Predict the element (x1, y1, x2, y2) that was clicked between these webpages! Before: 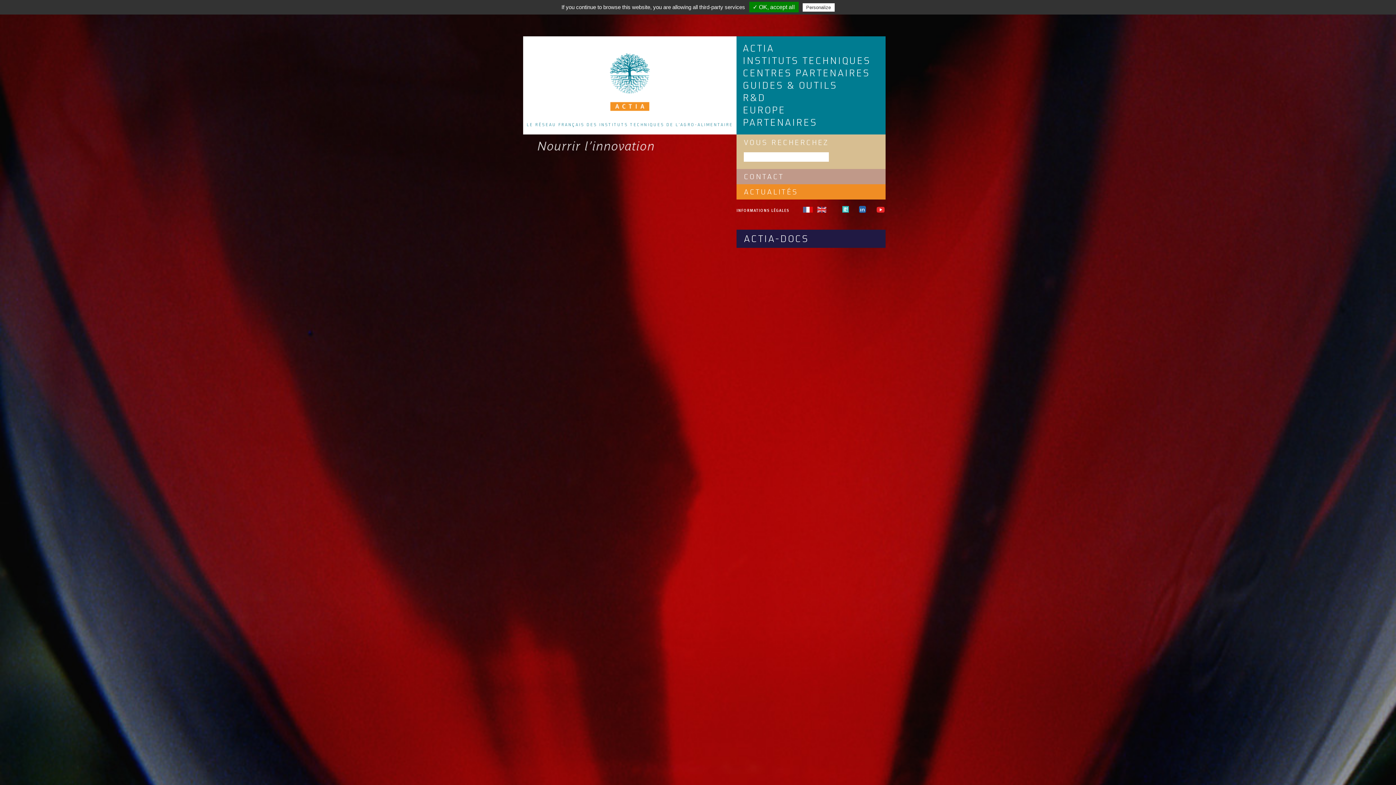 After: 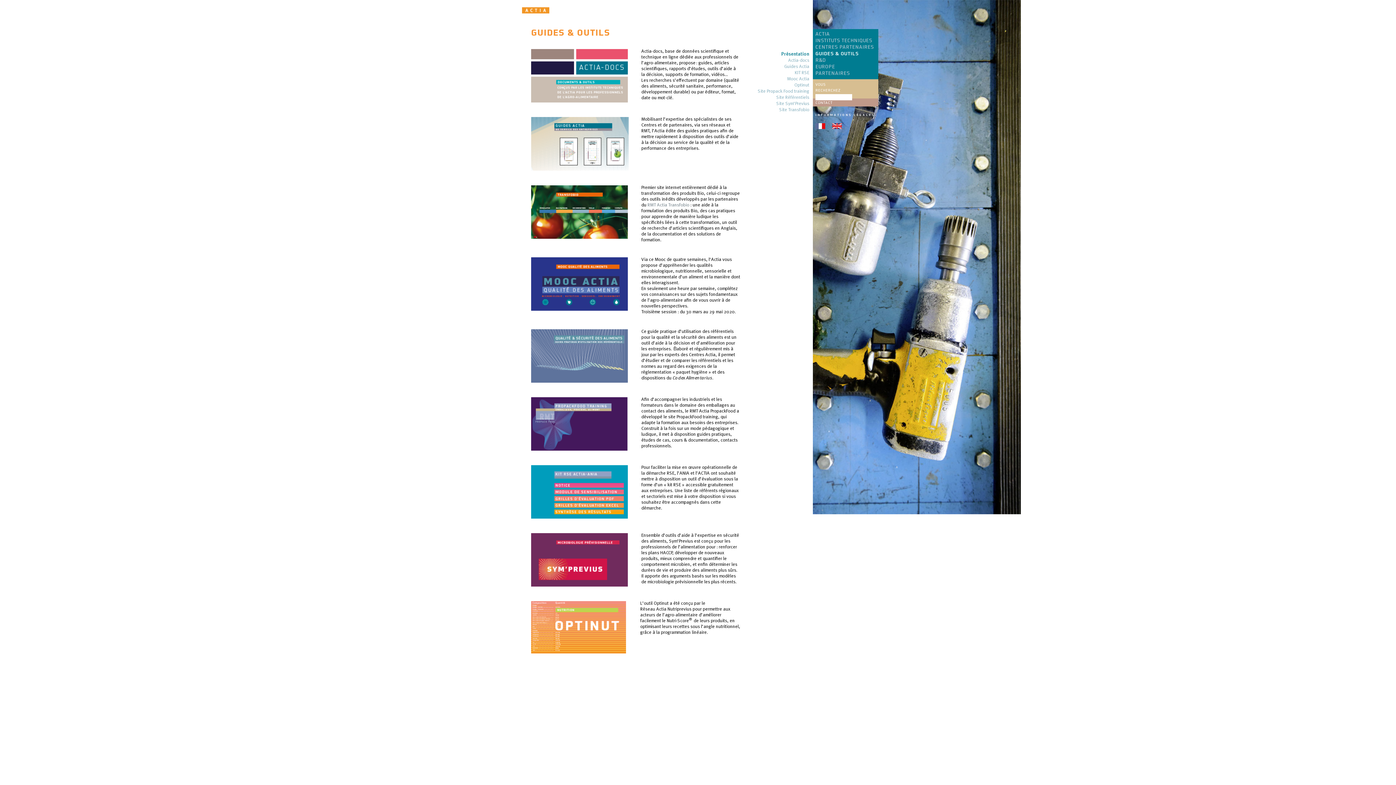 Action: label: GUIDES & OUTILS bbox: (740, 79, 885, 91)